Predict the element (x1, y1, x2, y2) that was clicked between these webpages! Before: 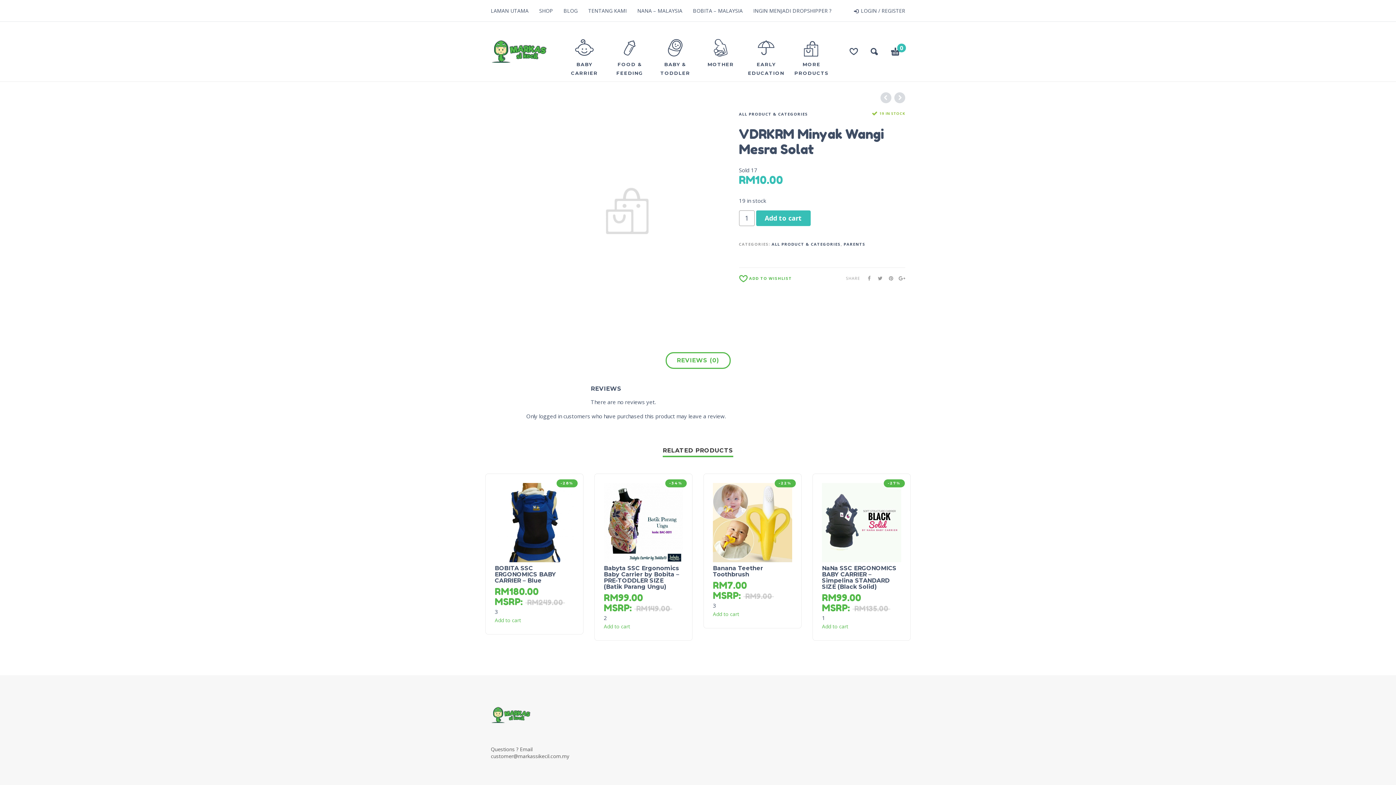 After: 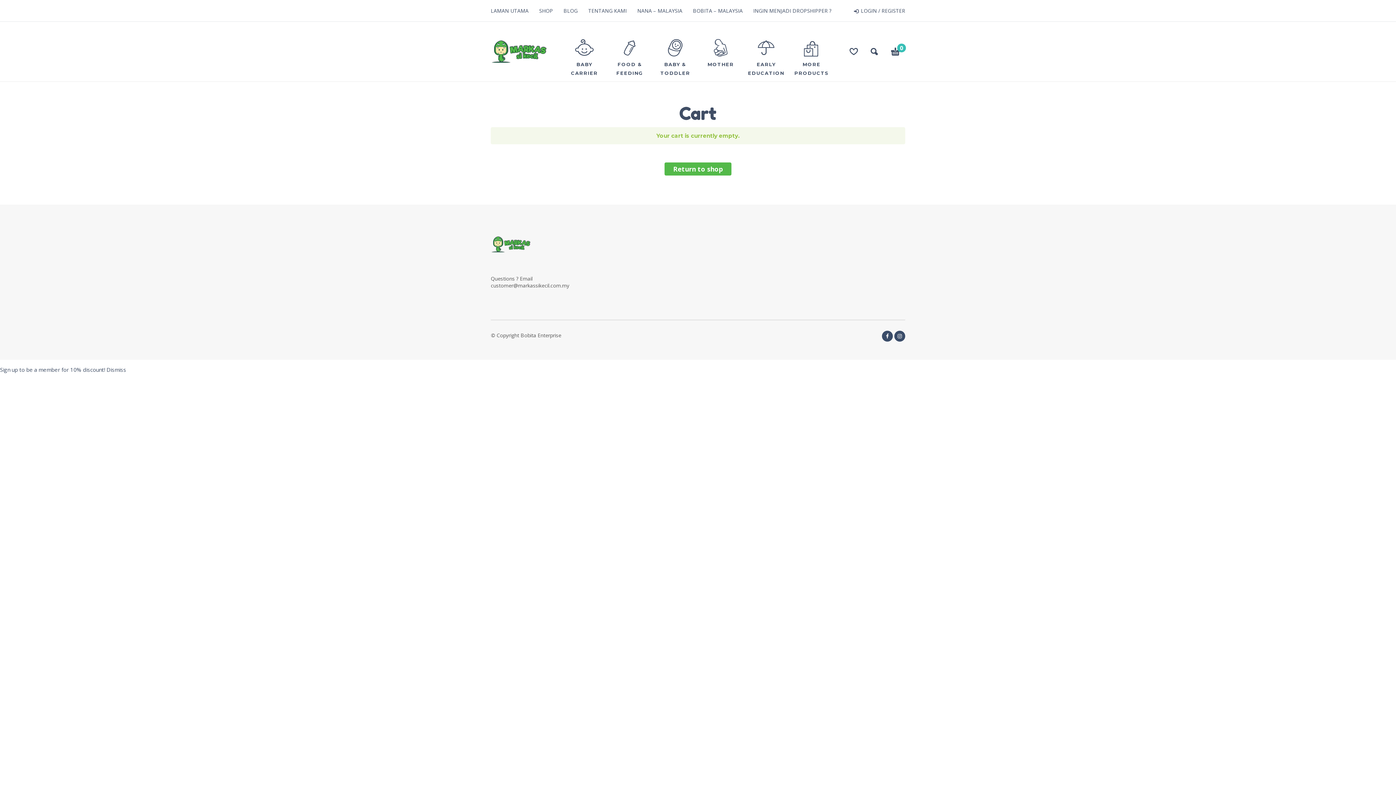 Action: label: 0 bbox: (891, 47, 900, 57)